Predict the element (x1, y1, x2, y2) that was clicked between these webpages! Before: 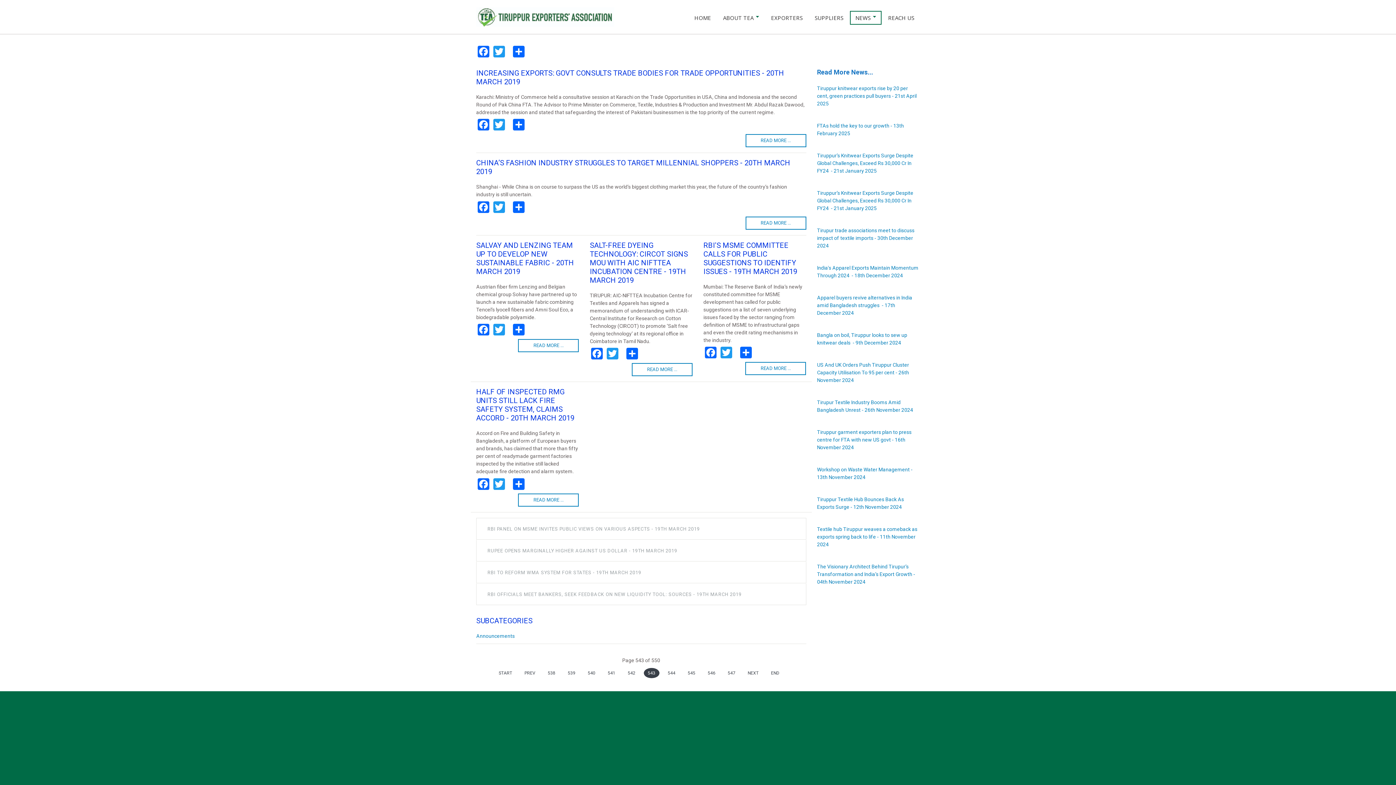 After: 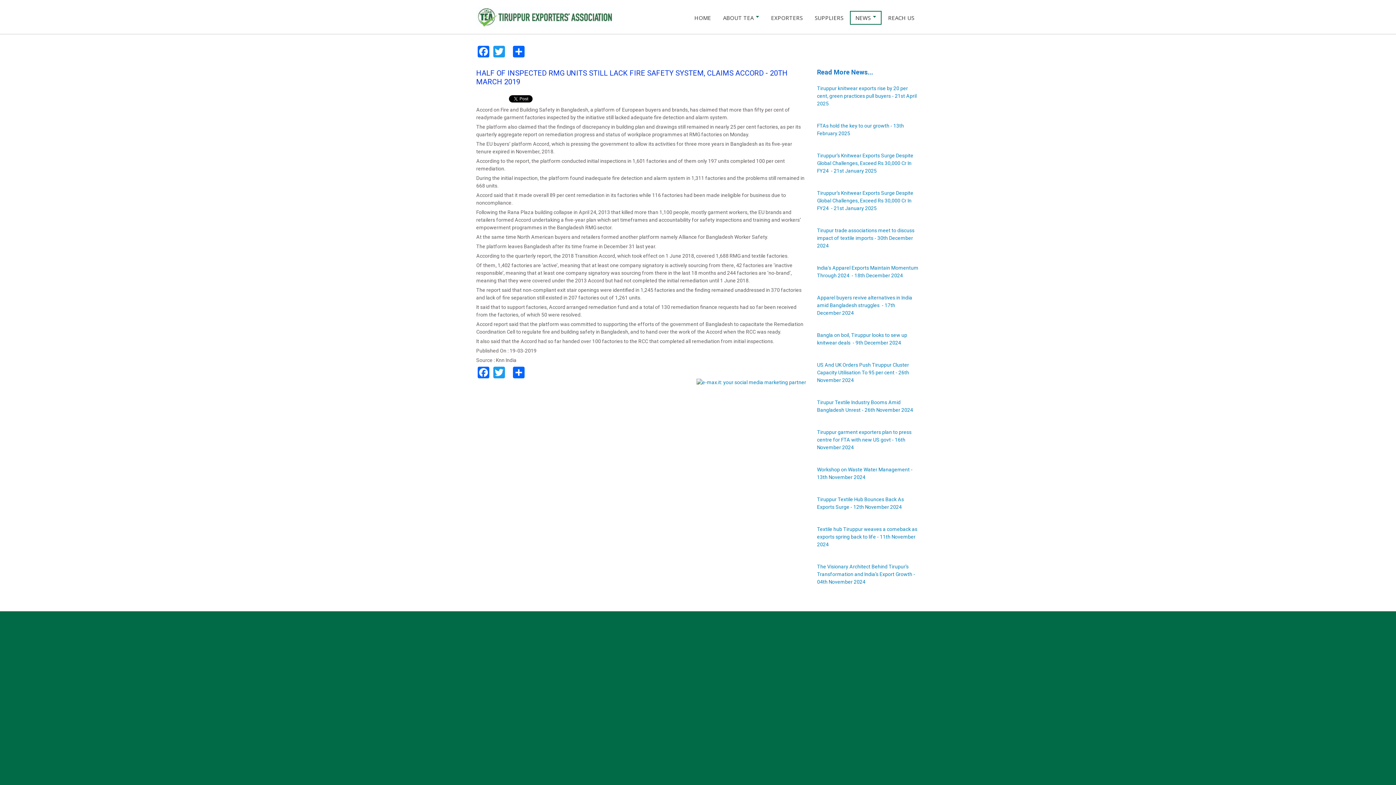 Action: bbox: (518, 493, 579, 506) label: READ MORE ...